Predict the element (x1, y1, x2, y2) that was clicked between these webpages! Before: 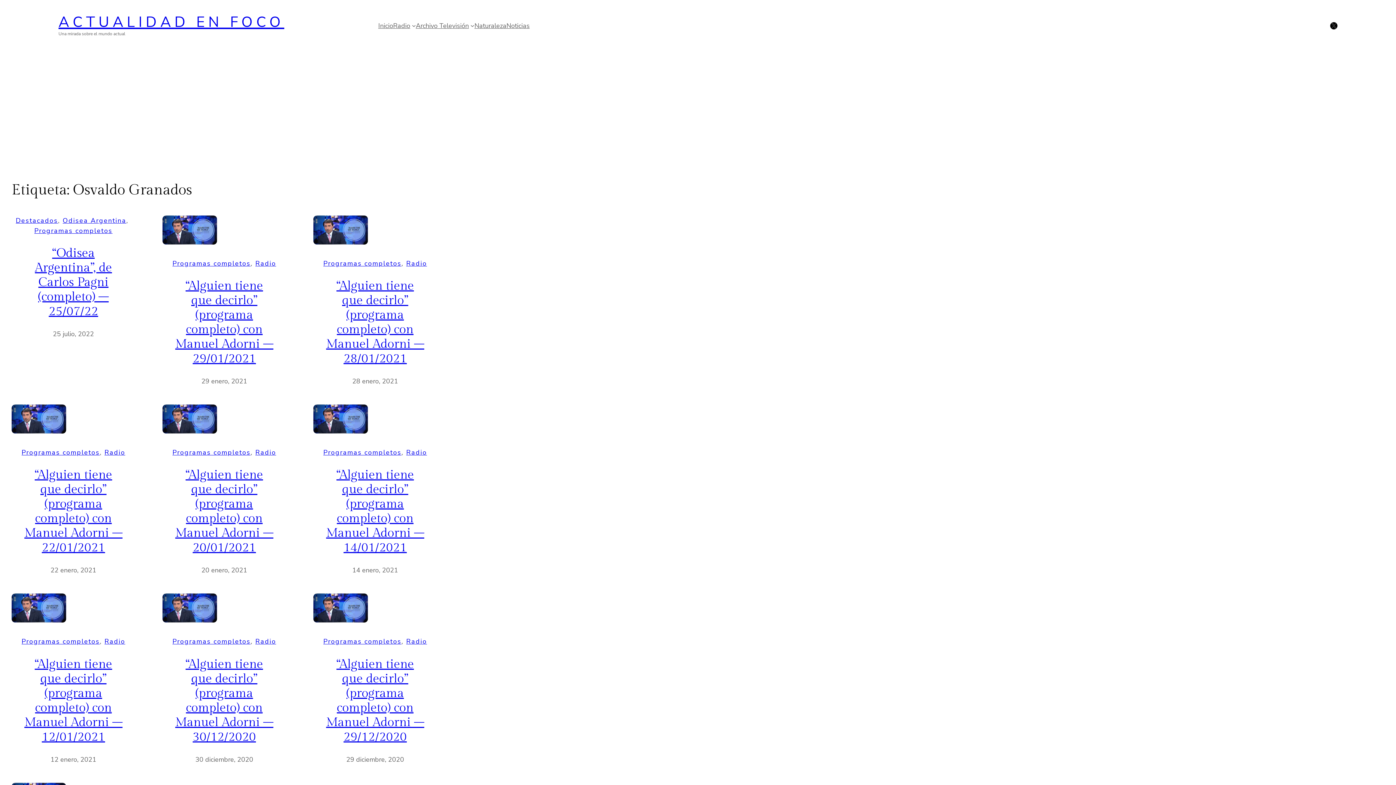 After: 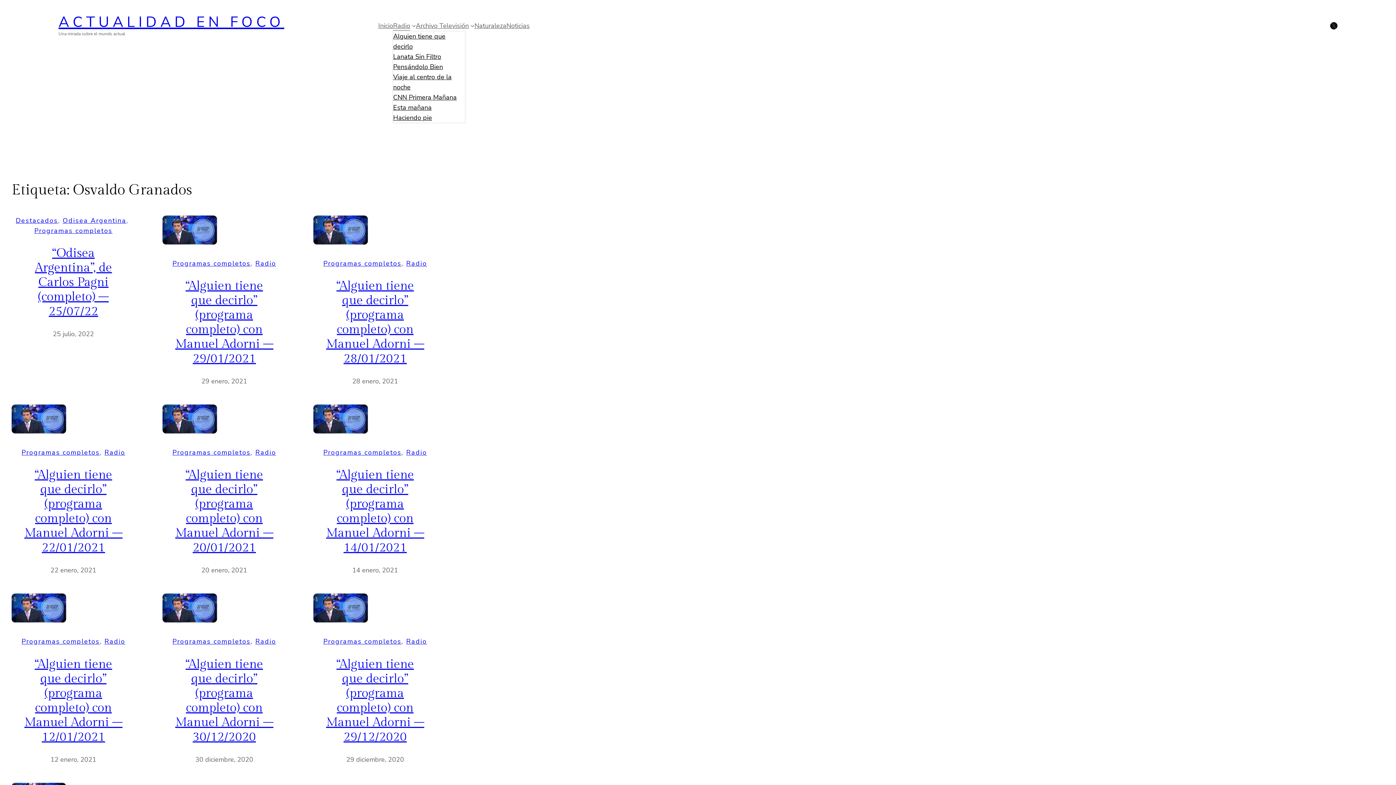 Action: label: Radio bbox: (393, 20, 410, 30)